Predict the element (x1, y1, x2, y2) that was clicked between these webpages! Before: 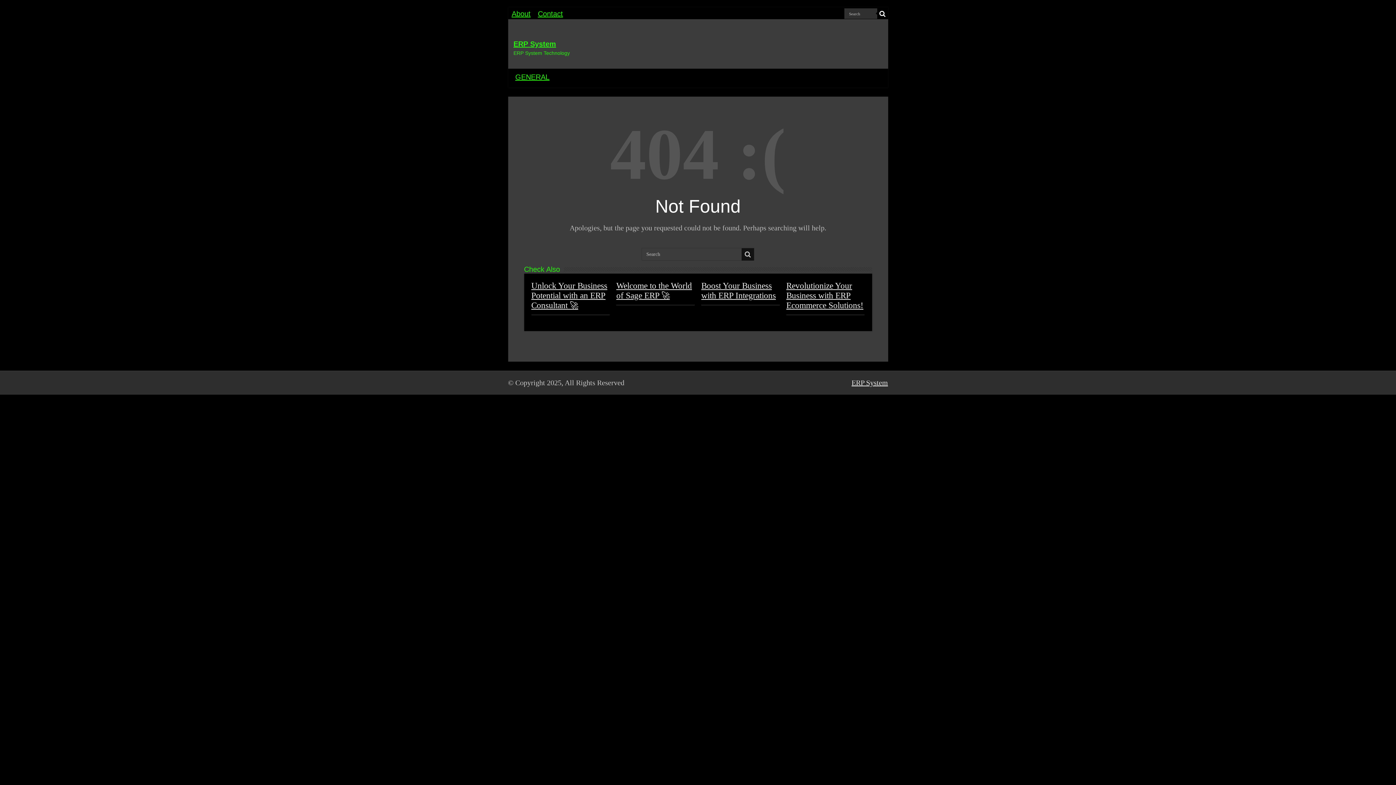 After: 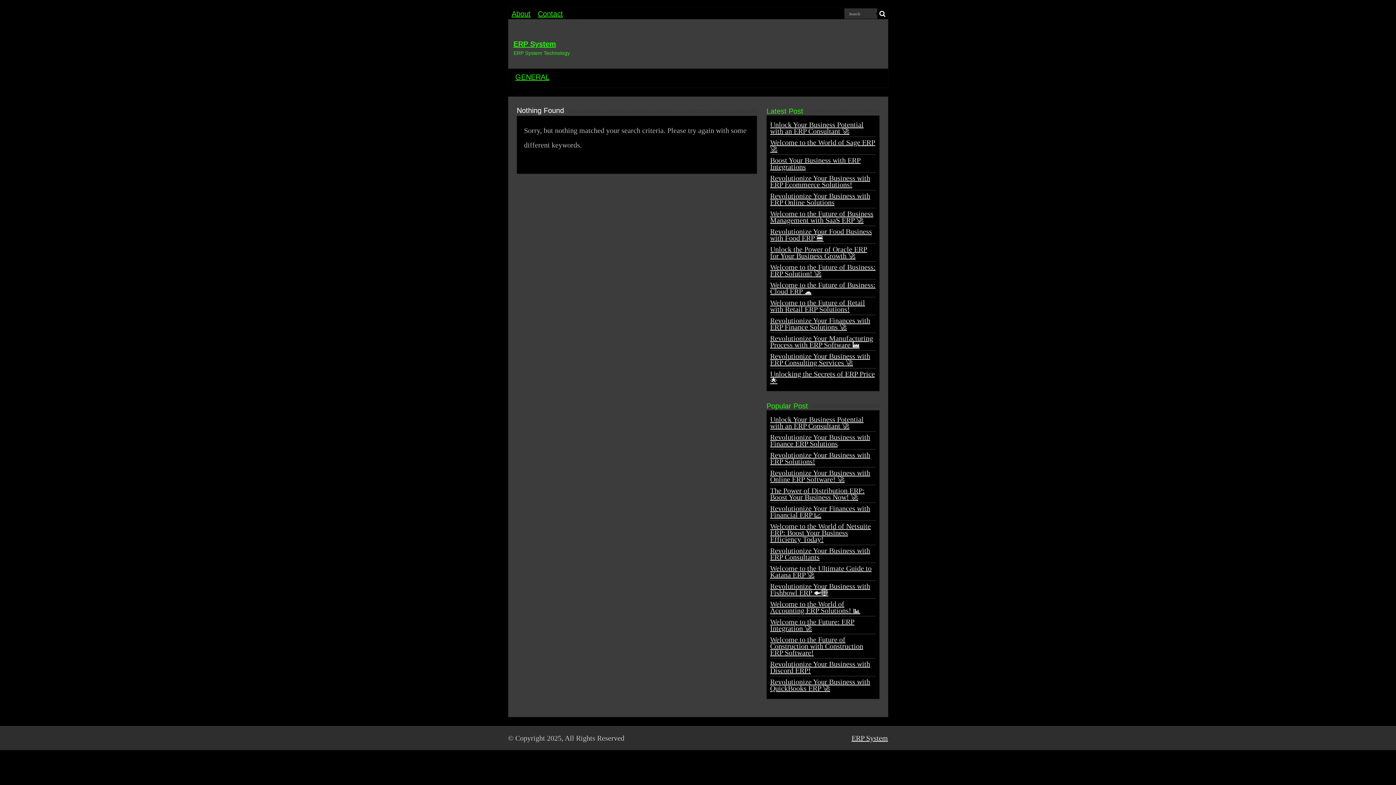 Action: bbox: (741, 248, 754, 260)